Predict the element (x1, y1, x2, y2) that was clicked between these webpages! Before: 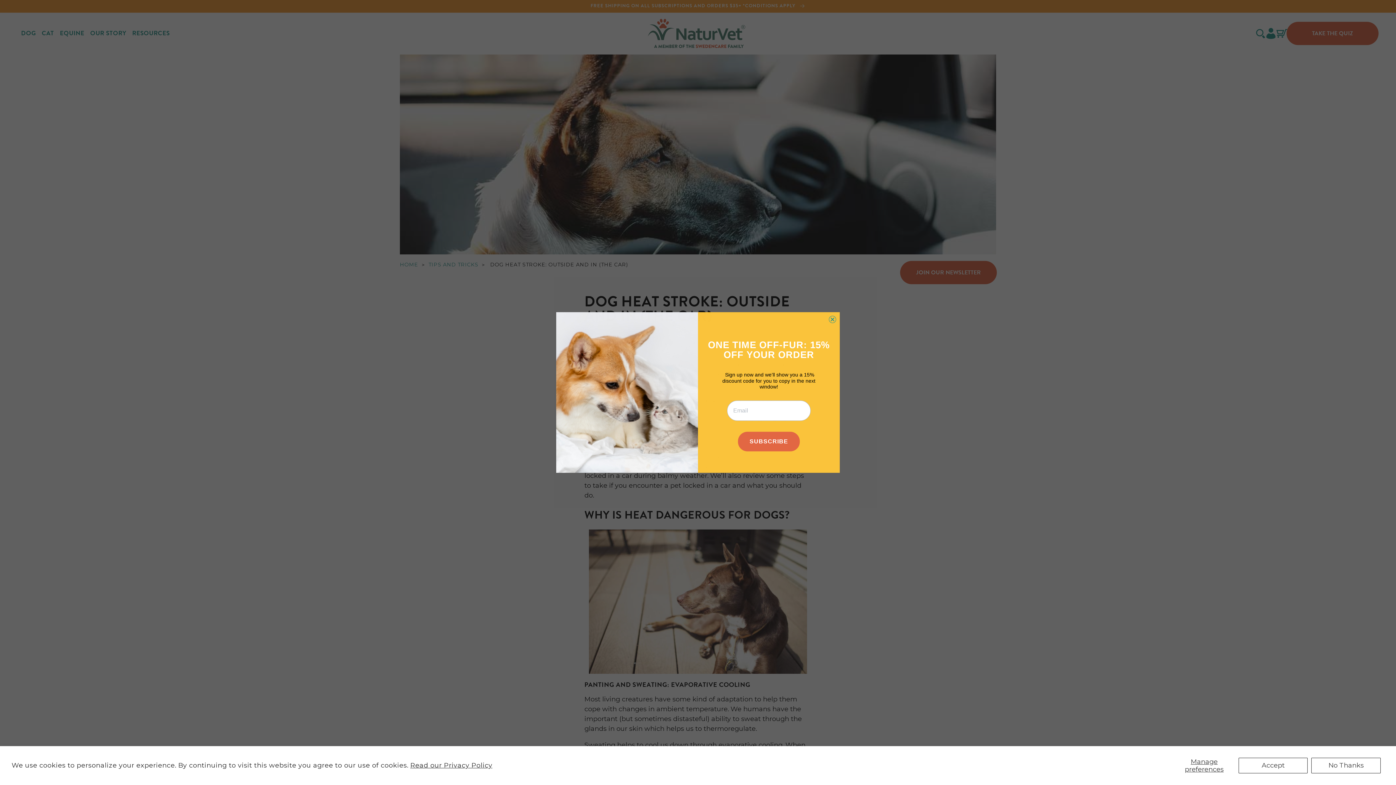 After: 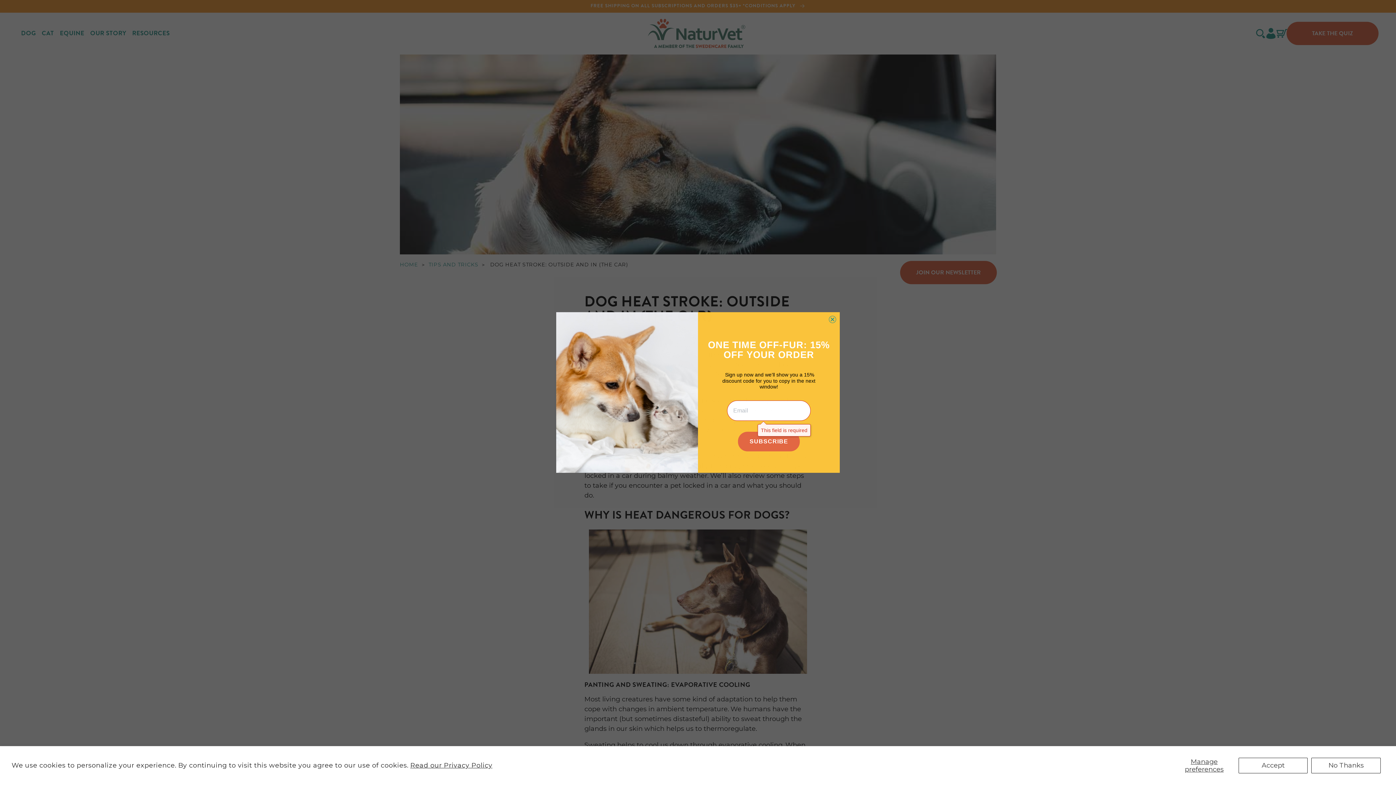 Action: label: SUBSCRIBE bbox: (738, 431, 800, 451)